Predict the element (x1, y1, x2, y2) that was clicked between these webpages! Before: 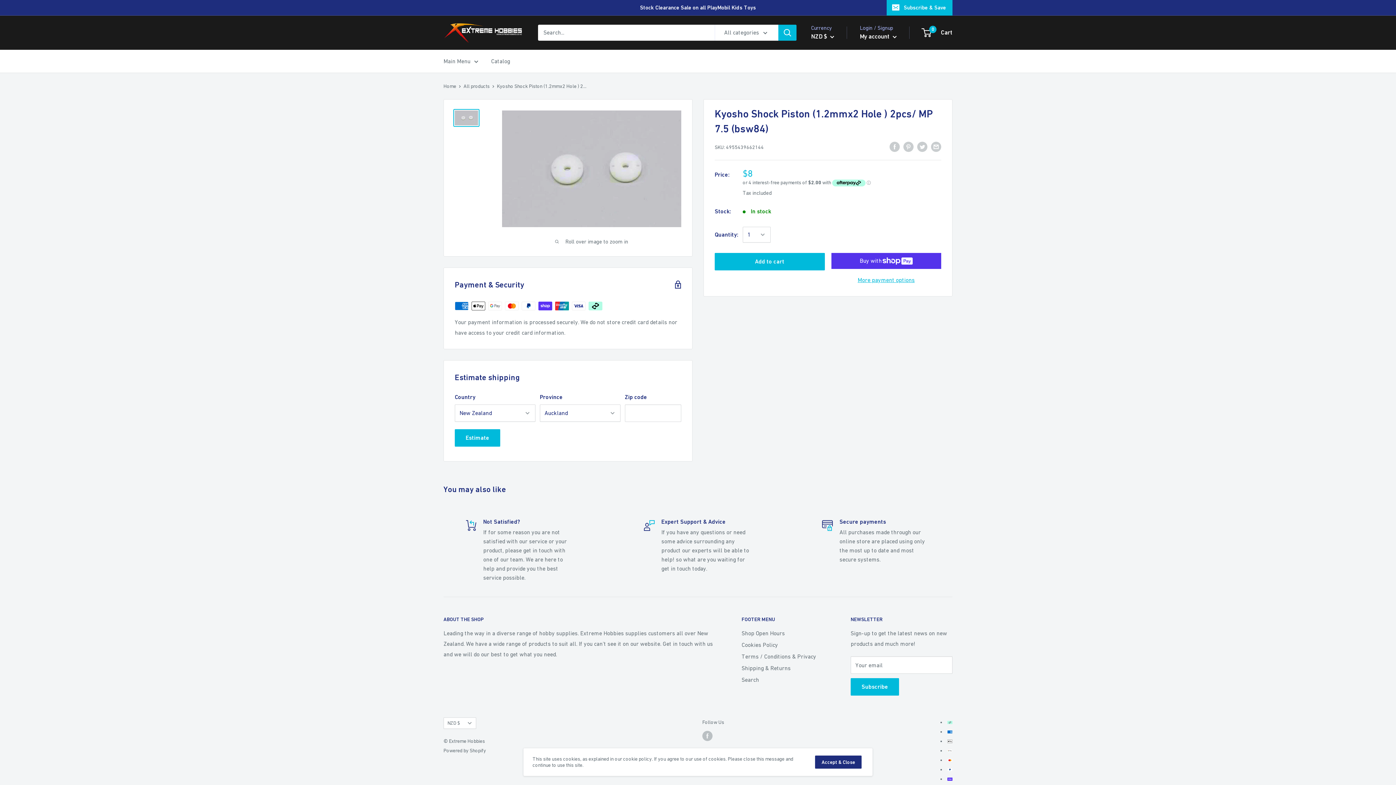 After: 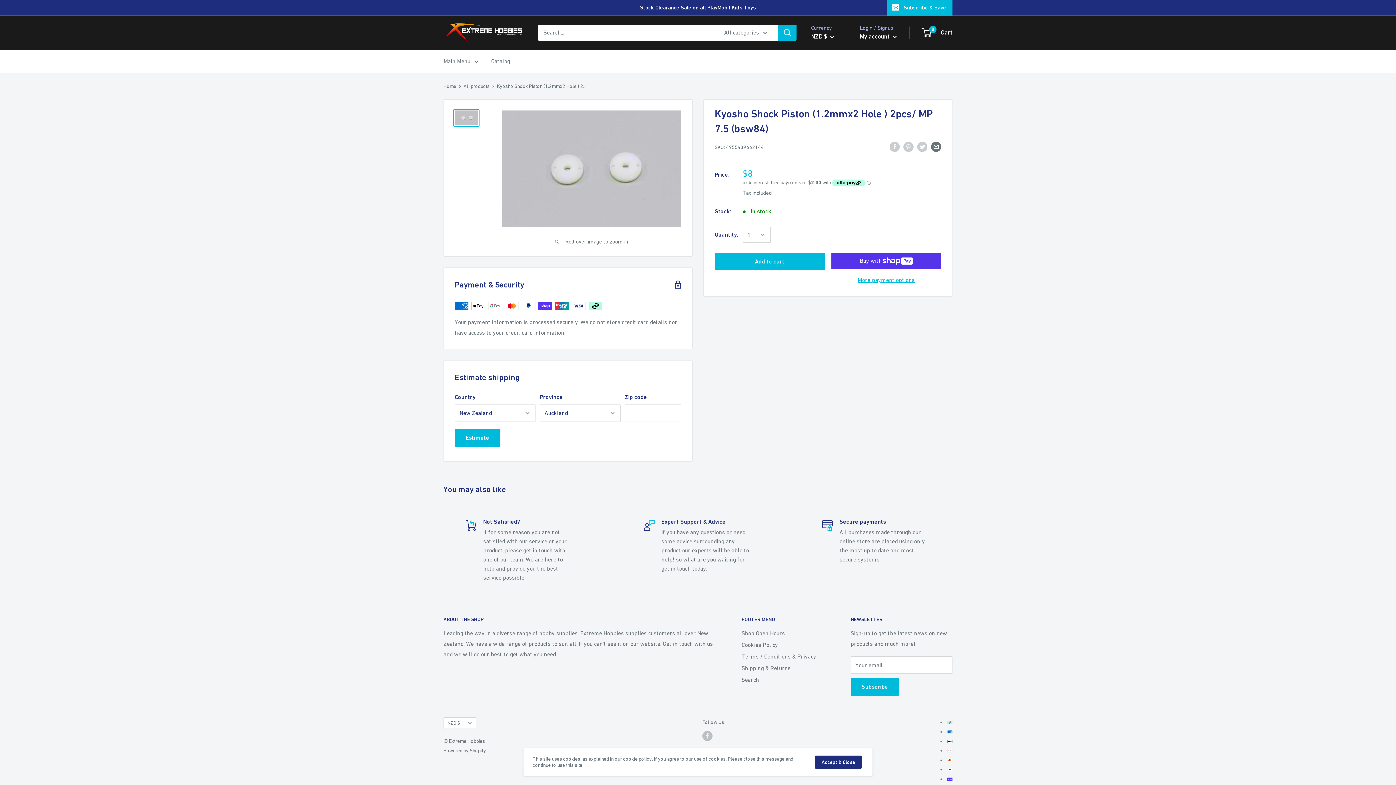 Action: bbox: (931, 140, 941, 151) label: Share by email